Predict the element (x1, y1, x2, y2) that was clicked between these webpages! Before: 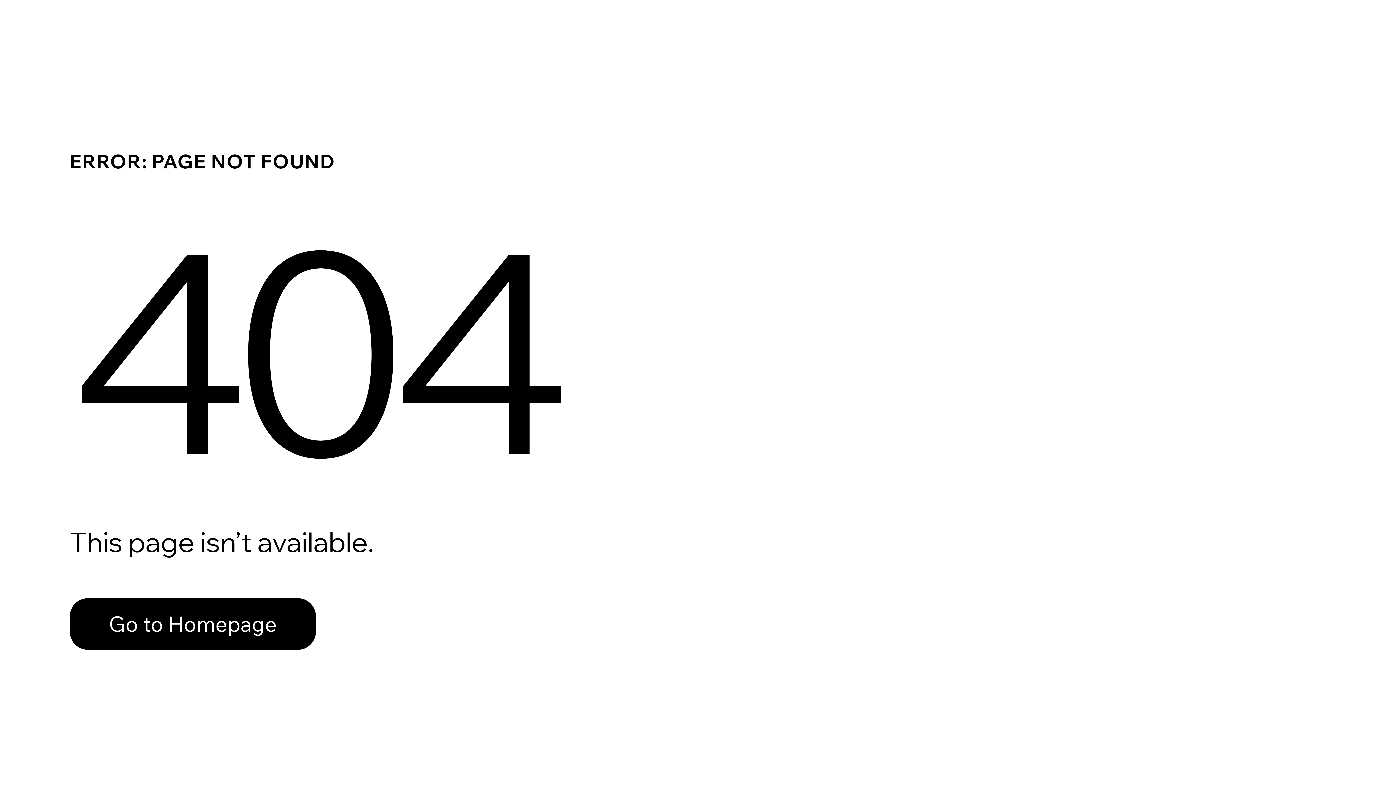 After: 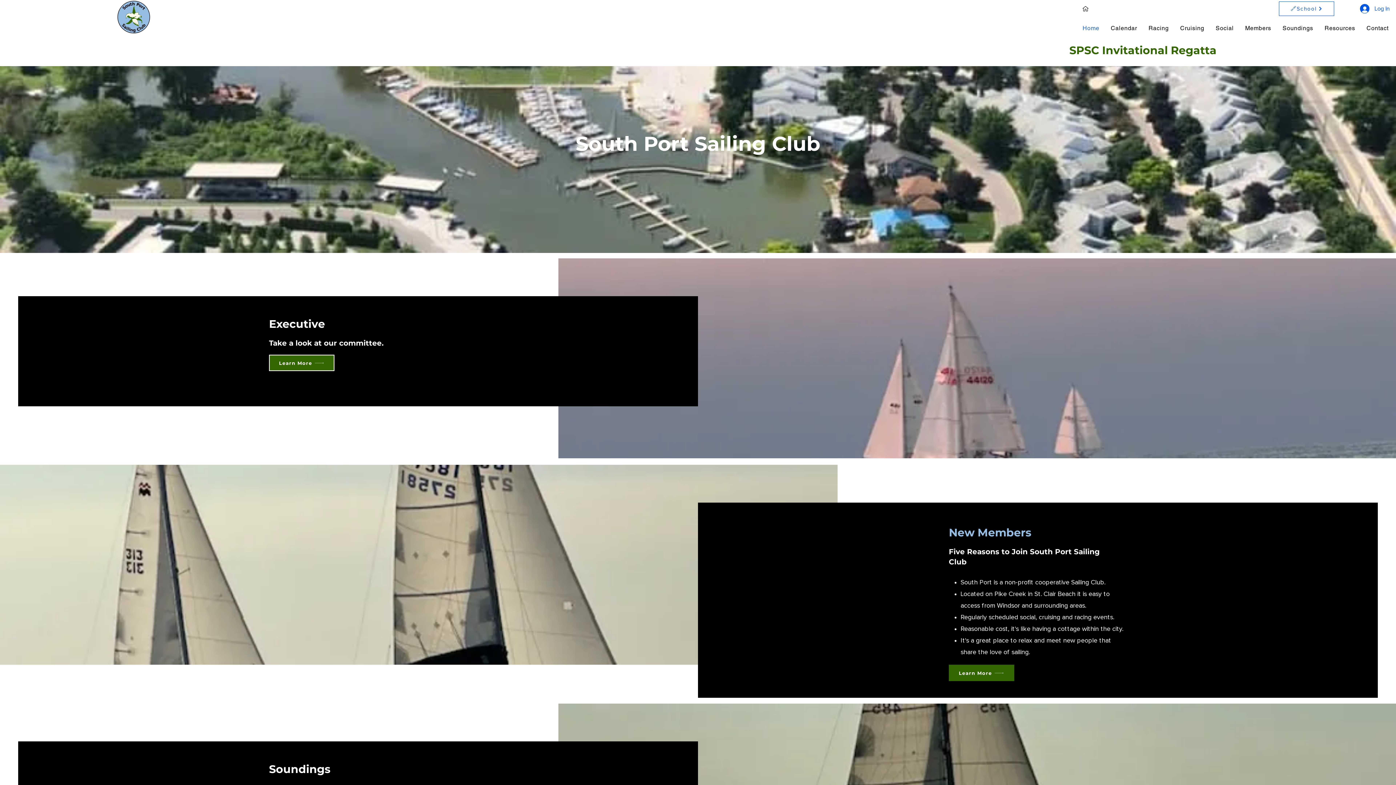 Action: bbox: (69, 582, 768, 659) label: Go to Homepage